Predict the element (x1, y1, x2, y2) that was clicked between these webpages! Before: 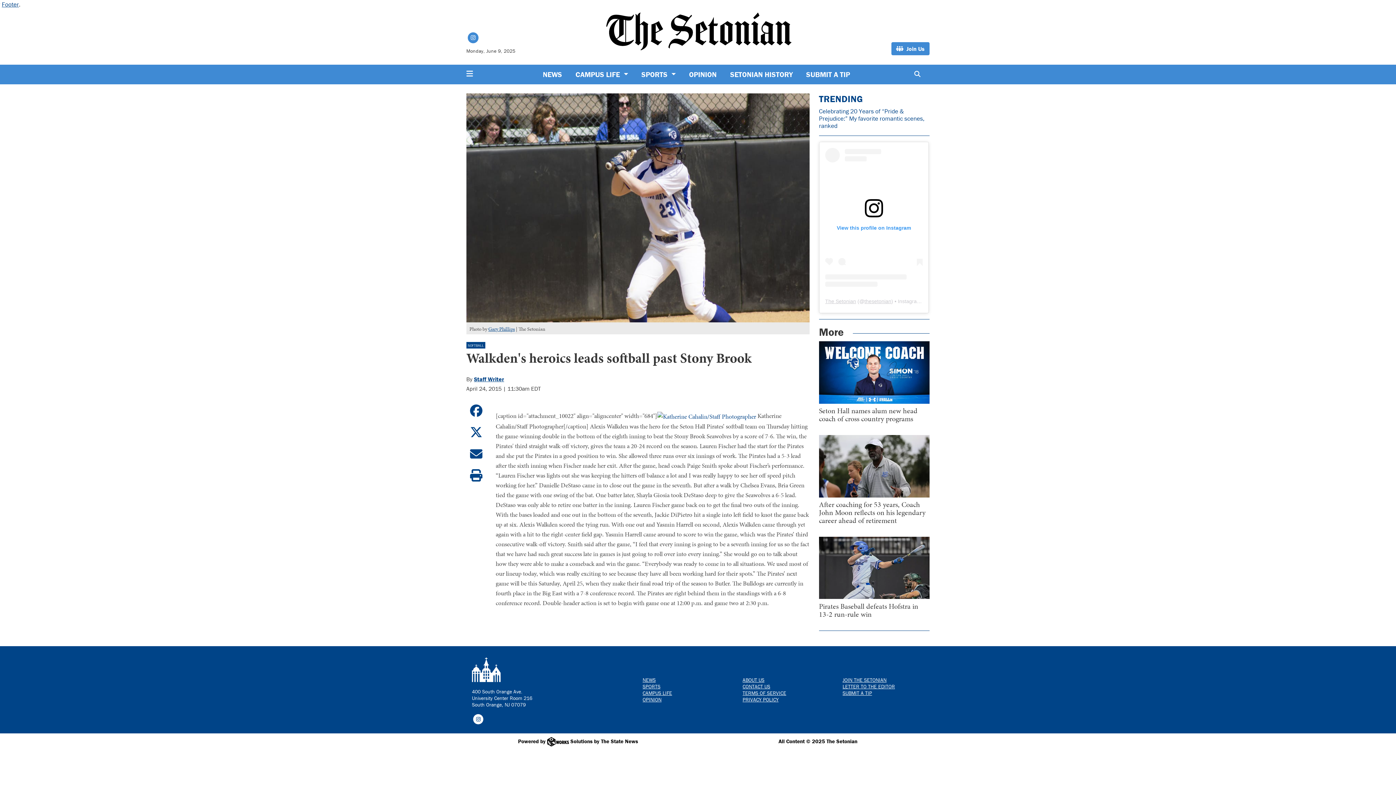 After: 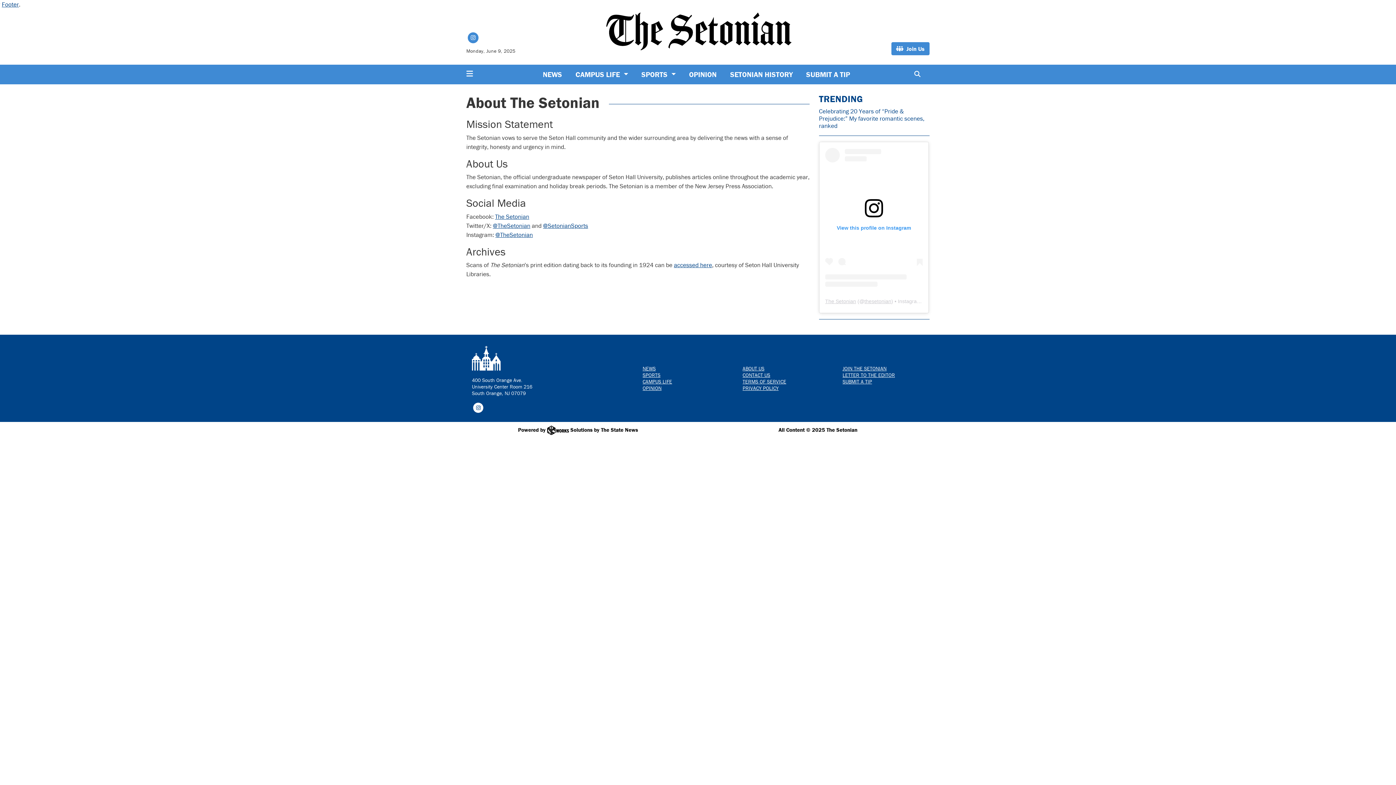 Action: bbox: (742, 677, 764, 683) label: ABOUT US